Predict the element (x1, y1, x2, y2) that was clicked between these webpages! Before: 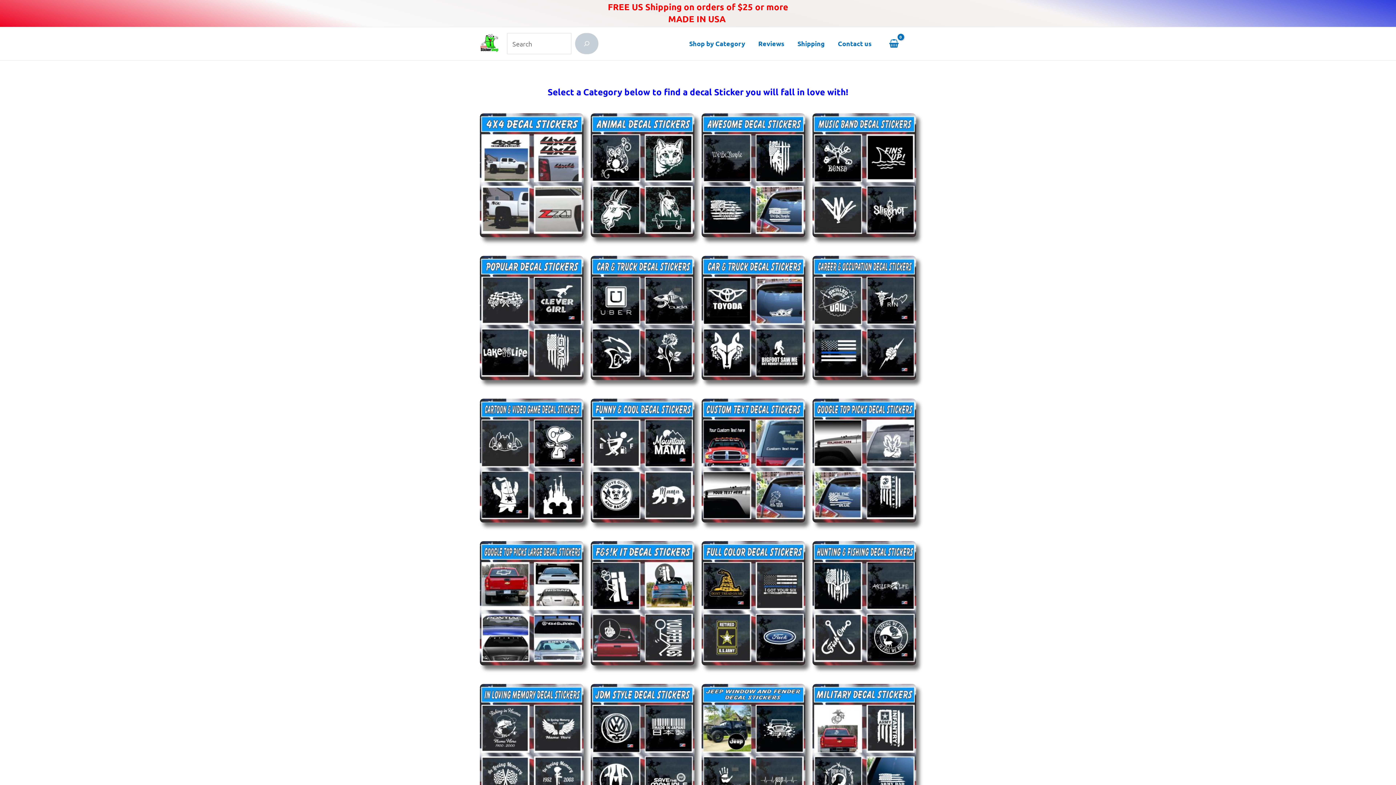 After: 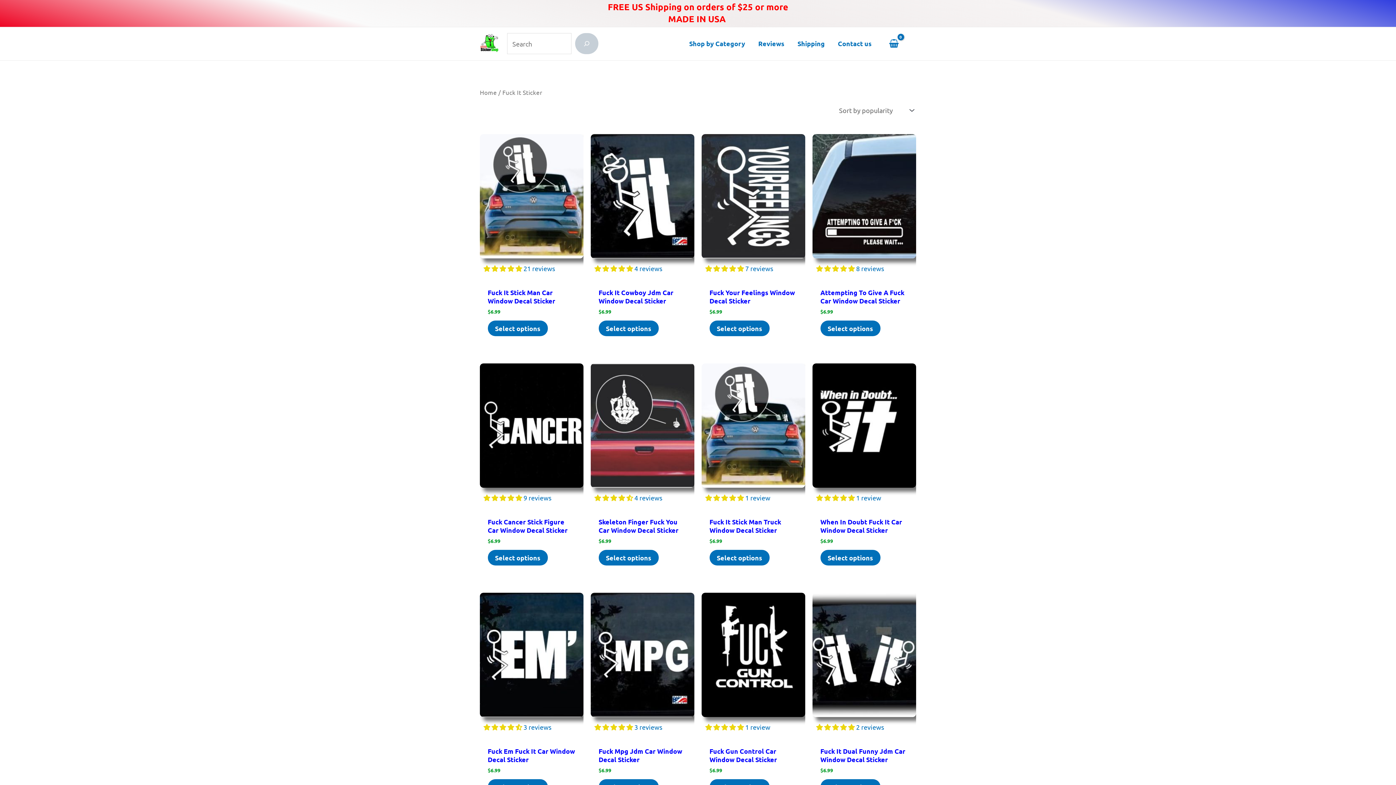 Action: label: Visit product category Fuck It Sticker bbox: (590, 541, 694, 667)